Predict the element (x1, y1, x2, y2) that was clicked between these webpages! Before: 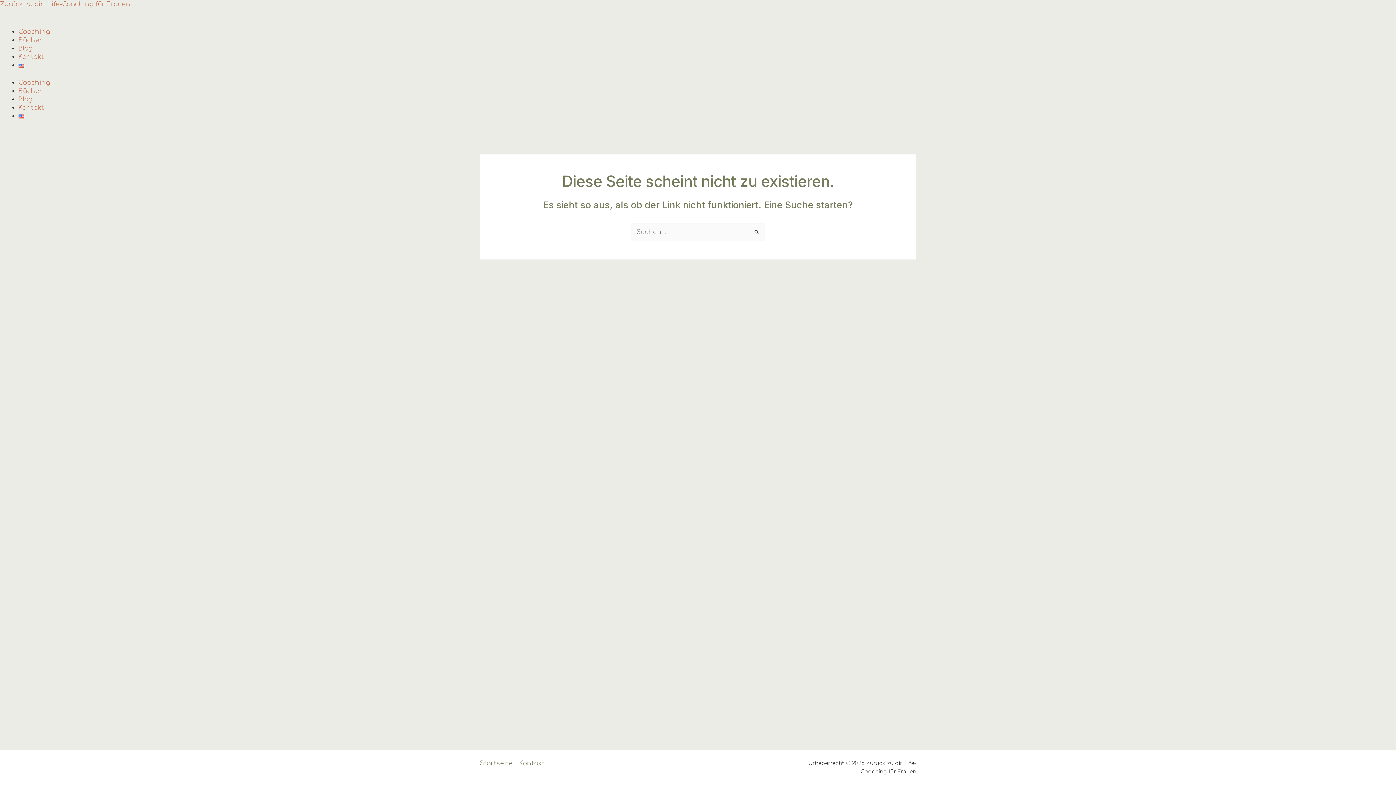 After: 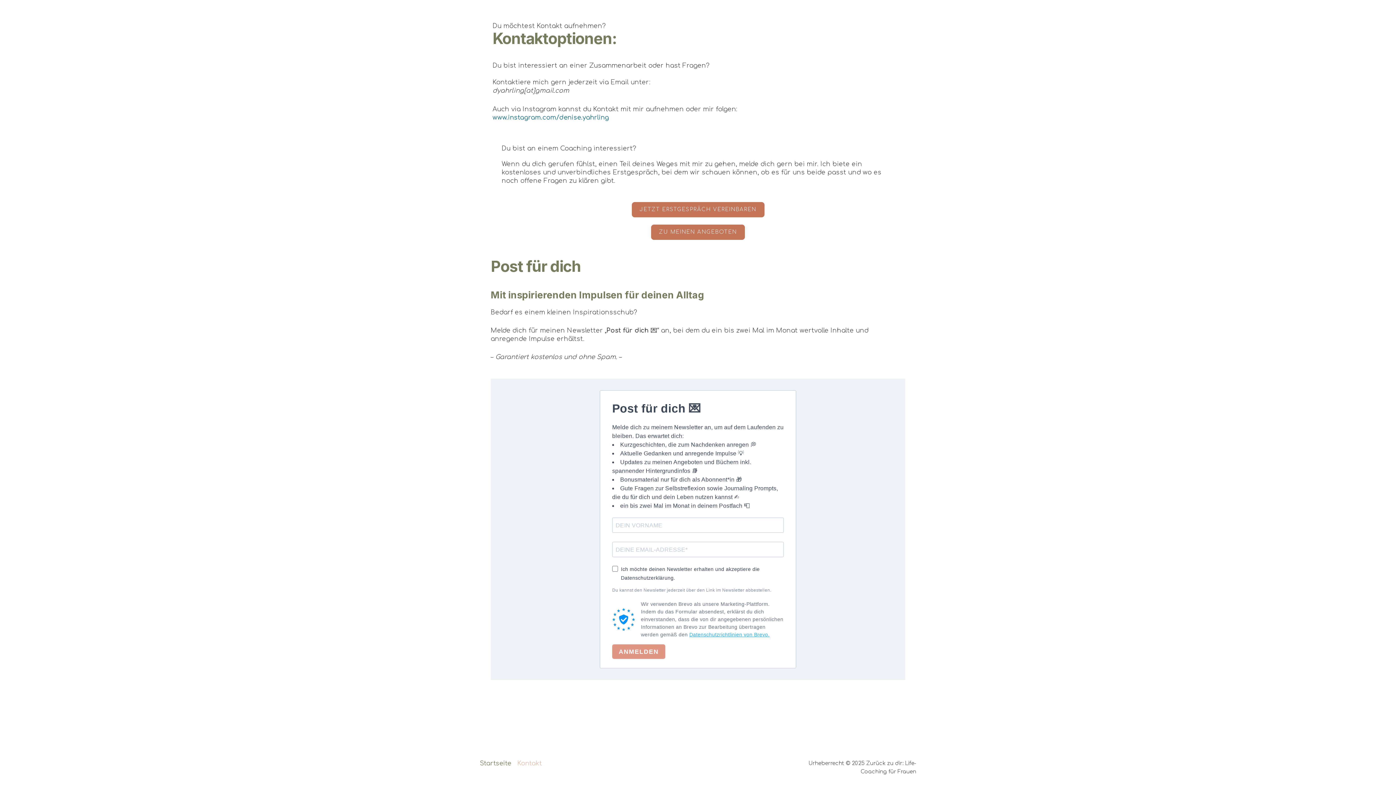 Action: bbox: (18, 53, 44, 60) label: Kontakt